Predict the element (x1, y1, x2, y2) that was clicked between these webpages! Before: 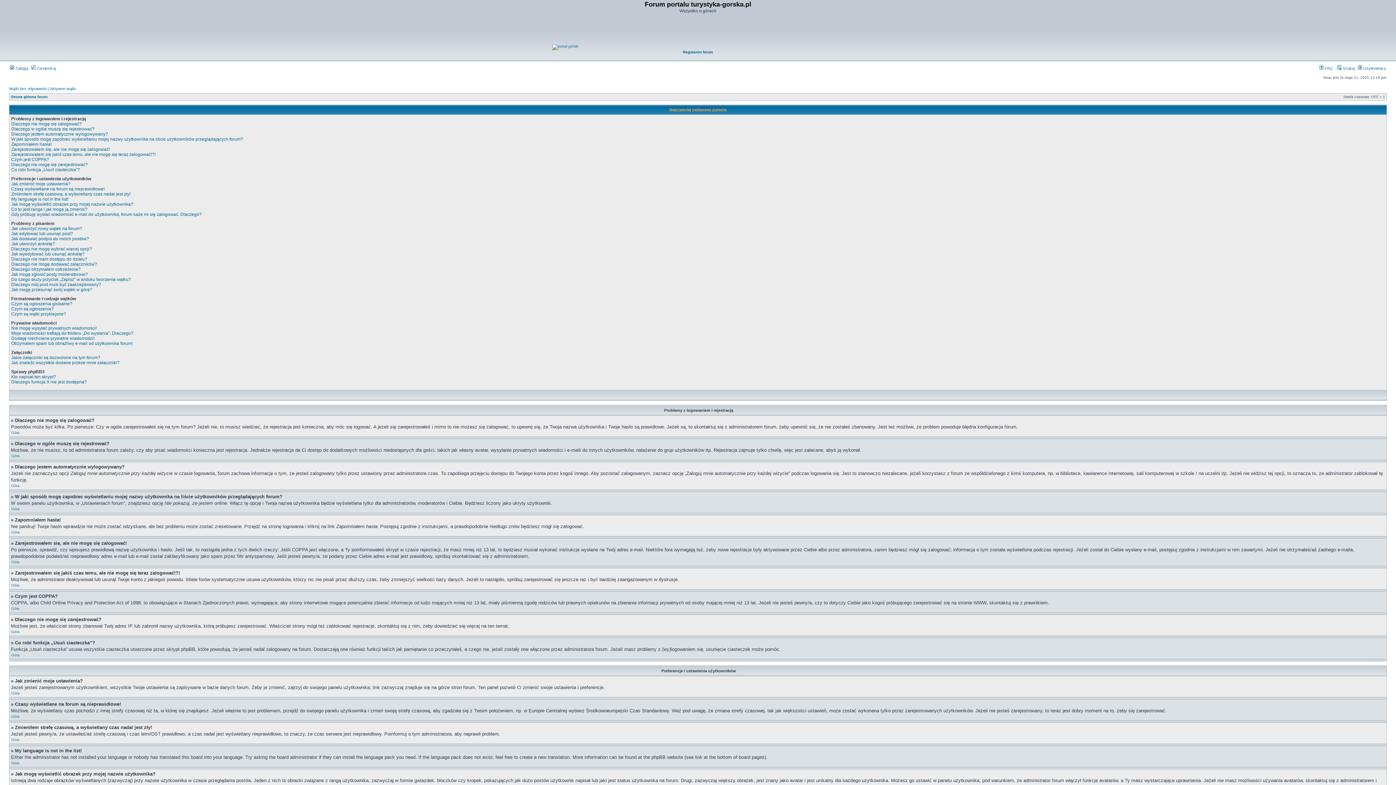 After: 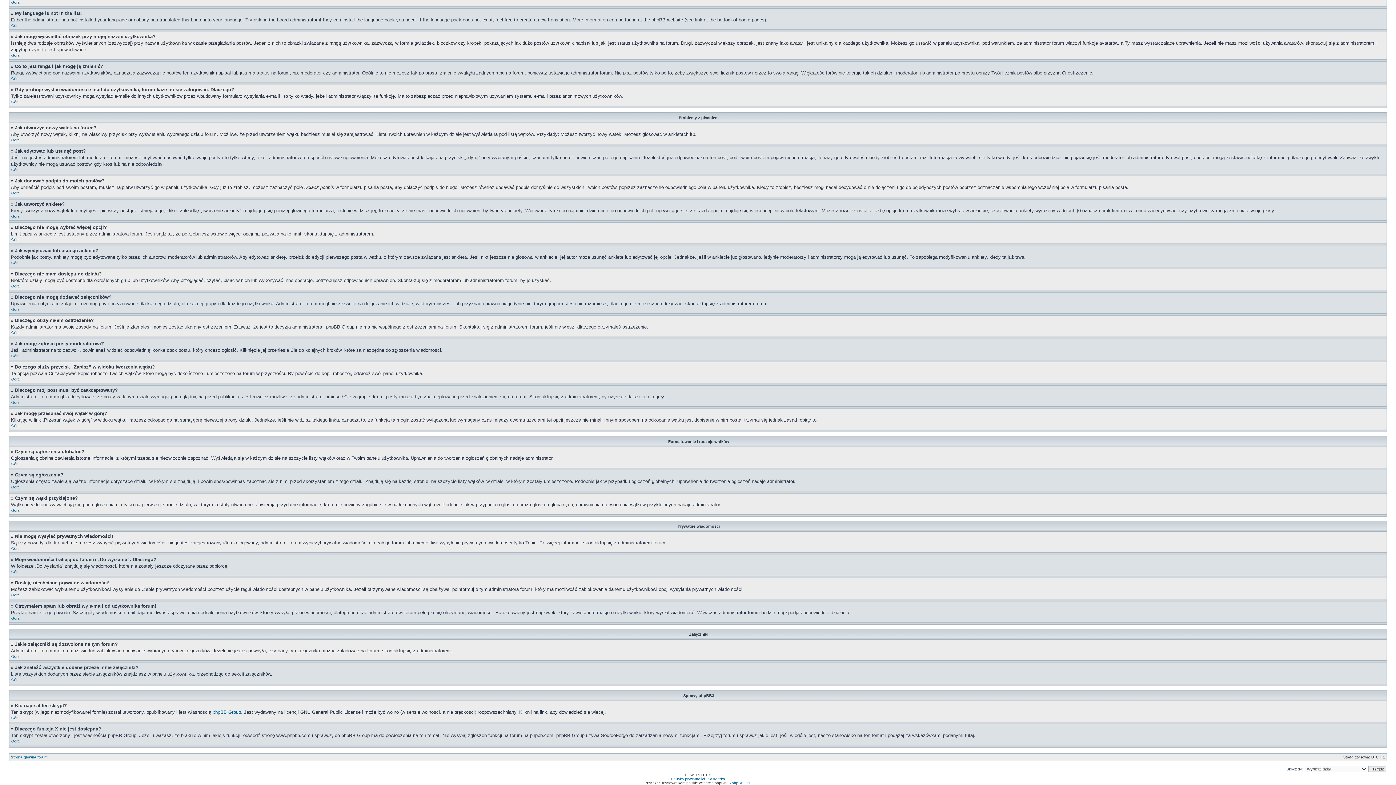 Action: bbox: (11, 379, 86, 384) label: Dlaczego funkcja X nie jest dostępna?